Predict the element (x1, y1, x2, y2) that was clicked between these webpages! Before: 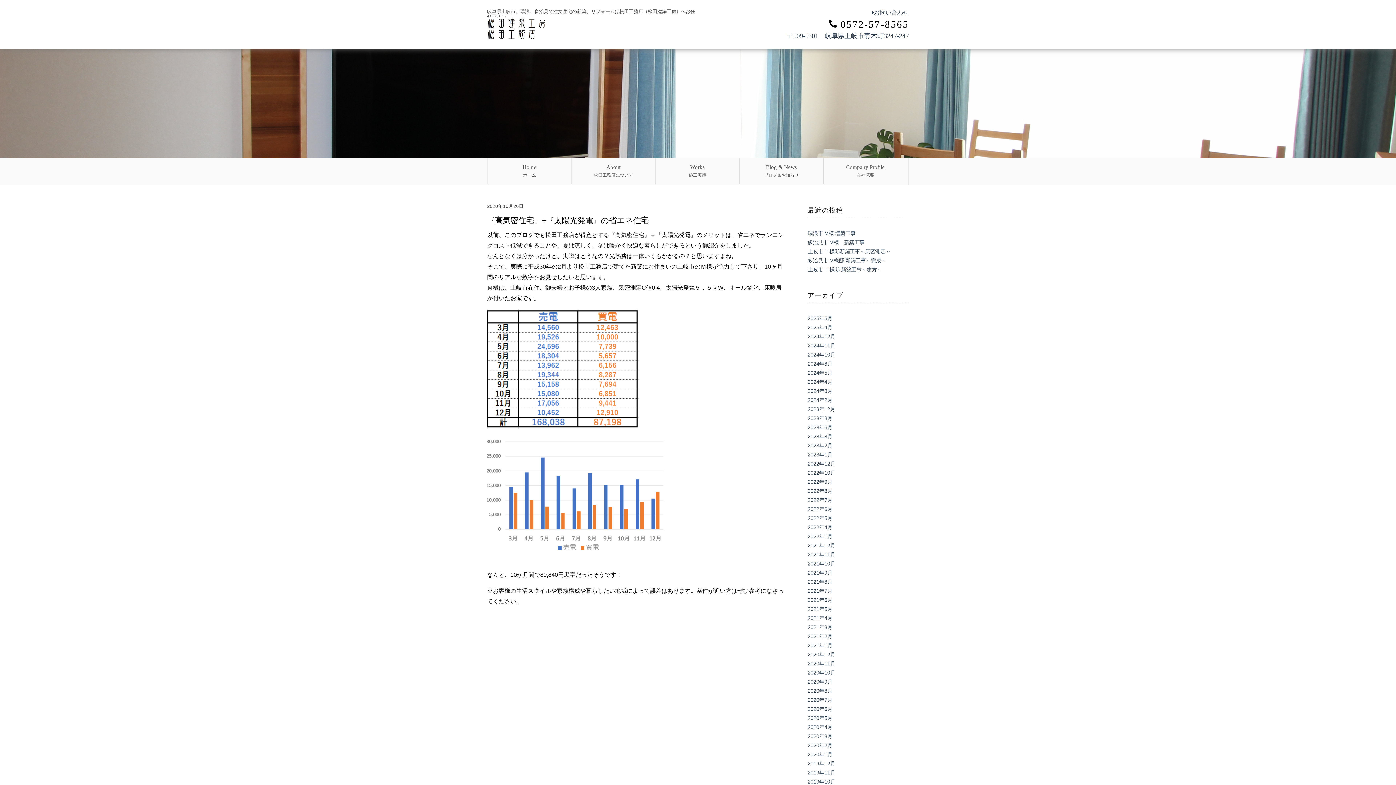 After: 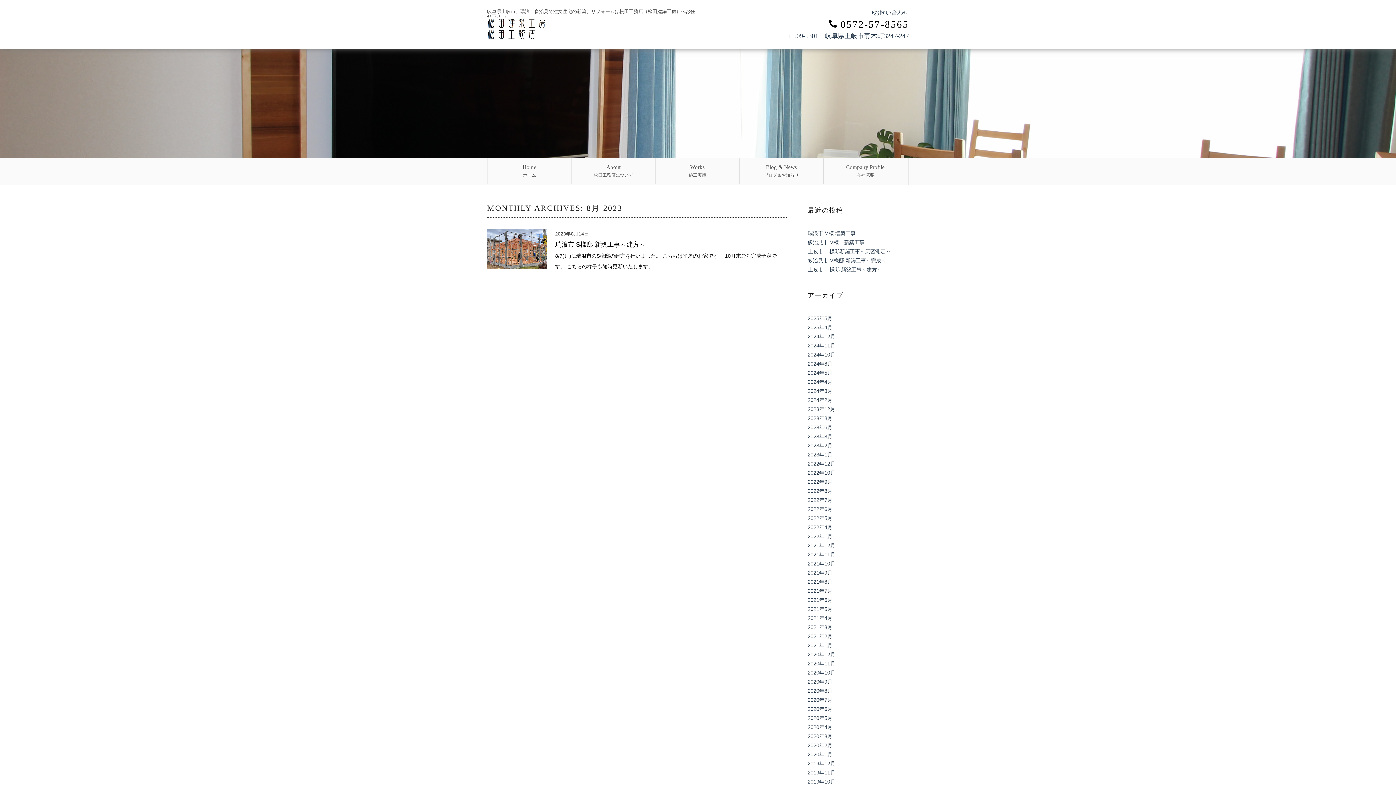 Action: bbox: (807, 415, 832, 421) label: 2023年8月